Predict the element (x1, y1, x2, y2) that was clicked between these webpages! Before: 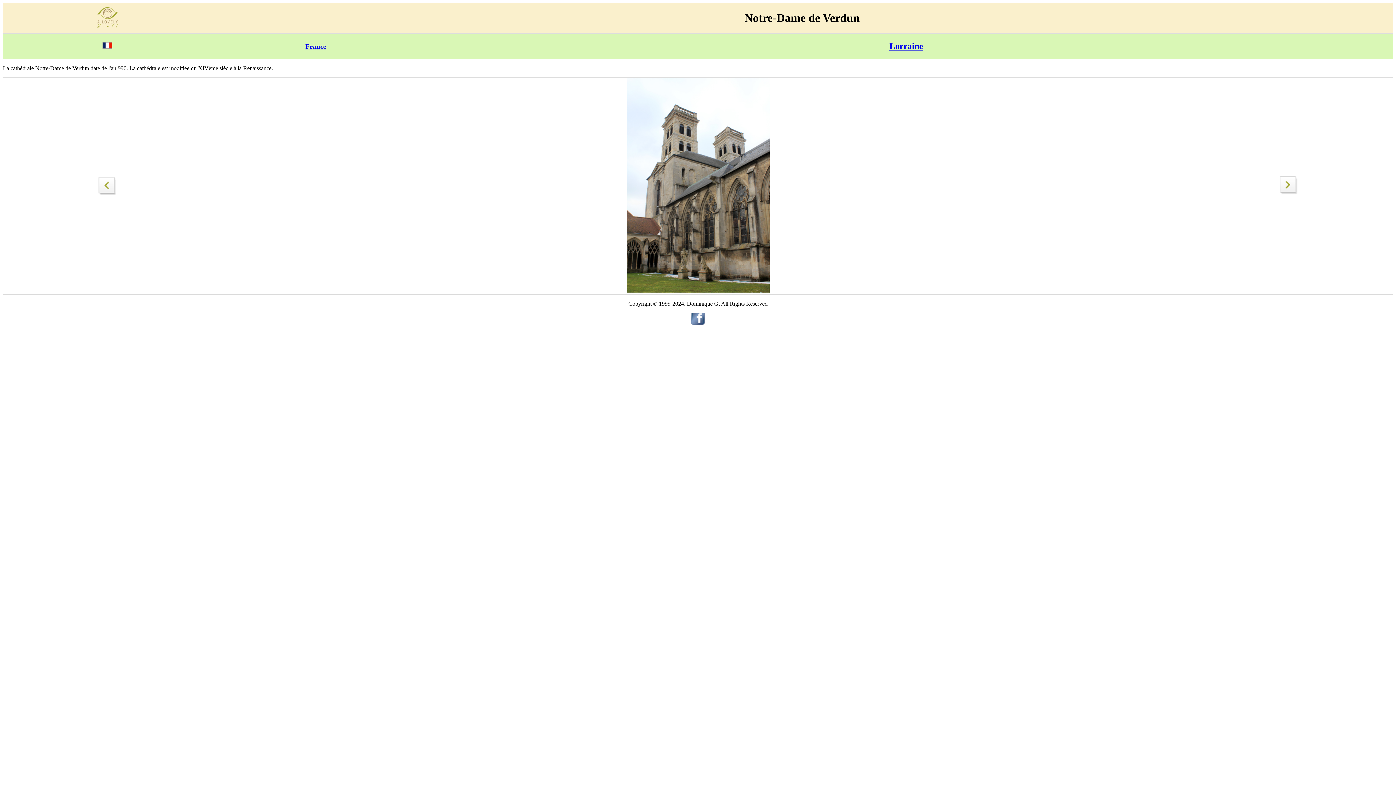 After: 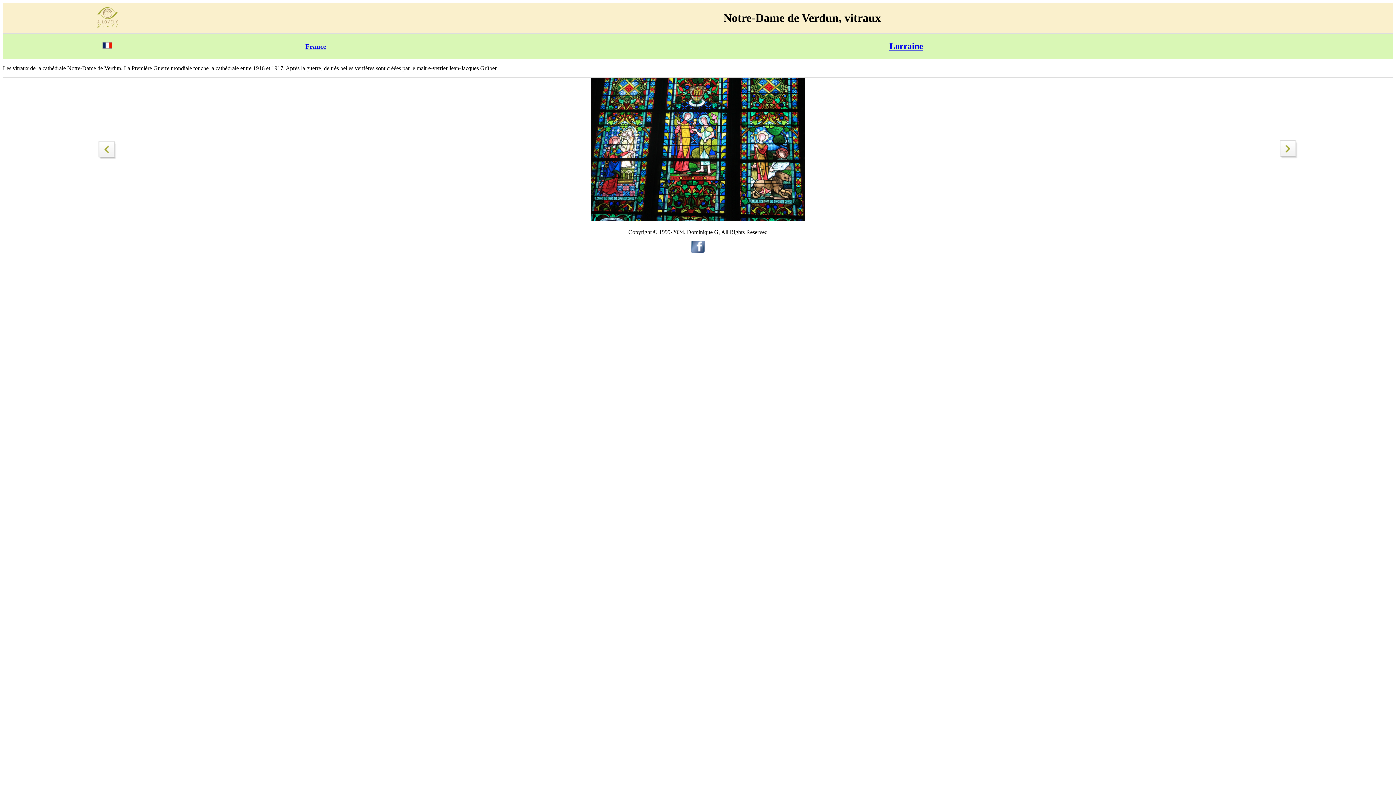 Action: bbox: (1279, 189, 1298, 195)